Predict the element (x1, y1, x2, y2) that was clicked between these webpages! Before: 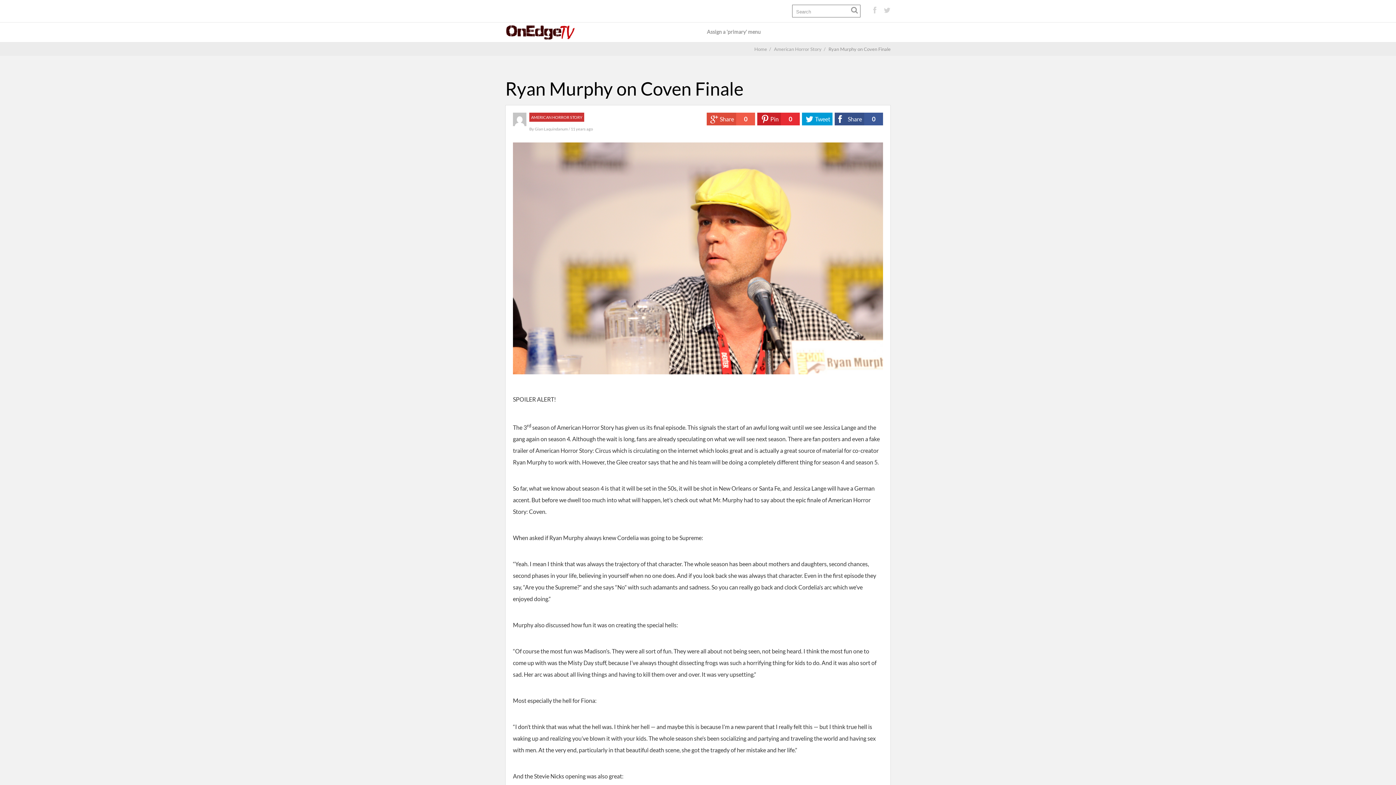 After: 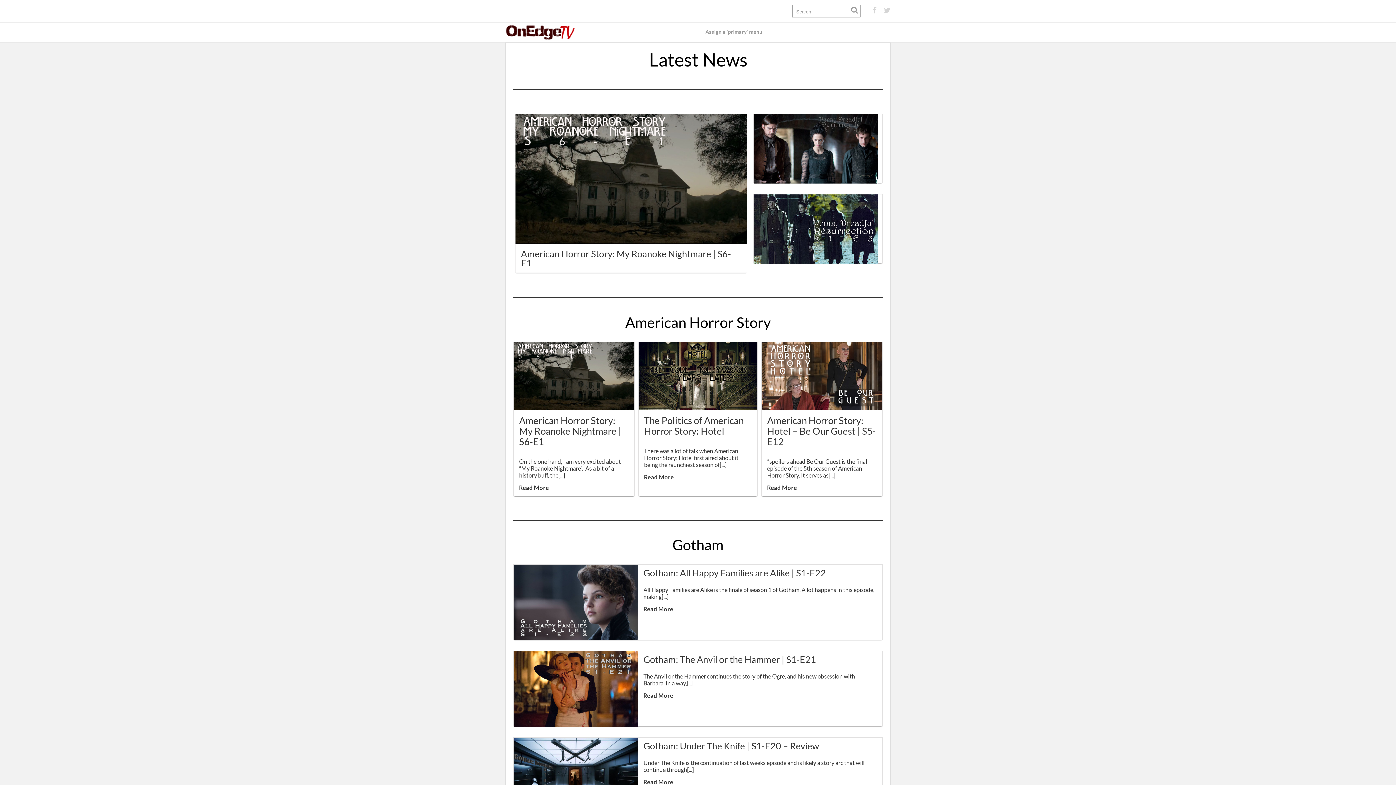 Action: bbox: (505, 22, 578, 42)